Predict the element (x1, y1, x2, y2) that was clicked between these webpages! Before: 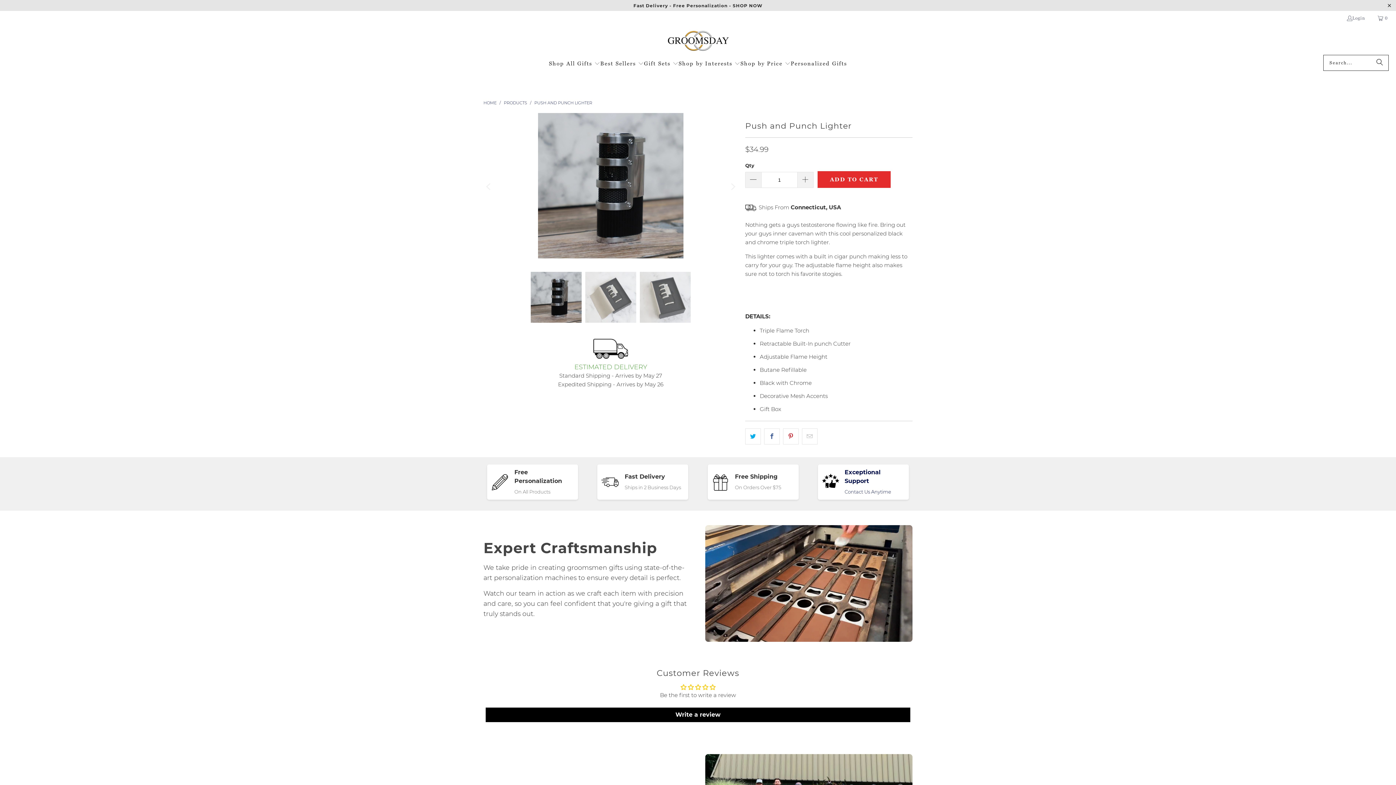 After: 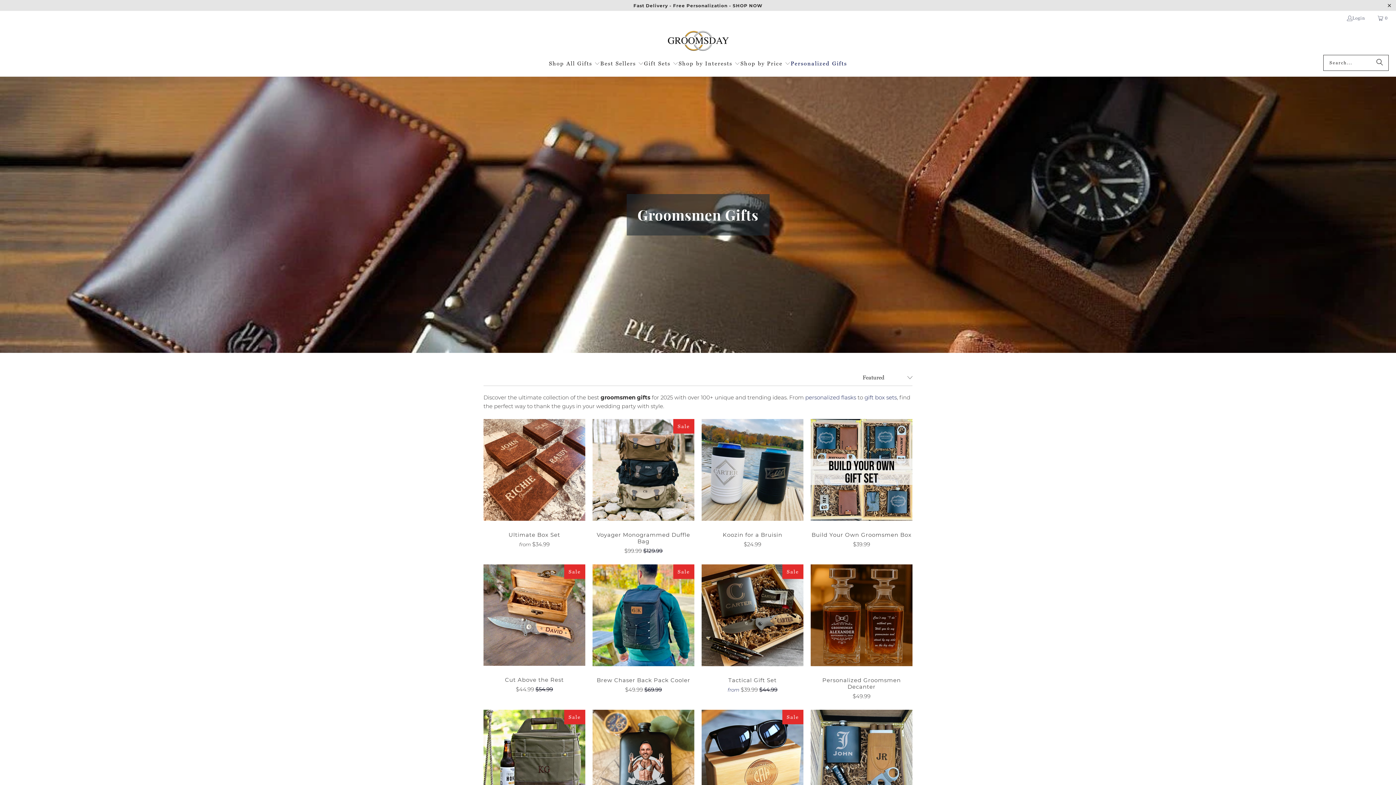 Action: label: Personalized Gifts bbox: (790, 54, 847, 72)